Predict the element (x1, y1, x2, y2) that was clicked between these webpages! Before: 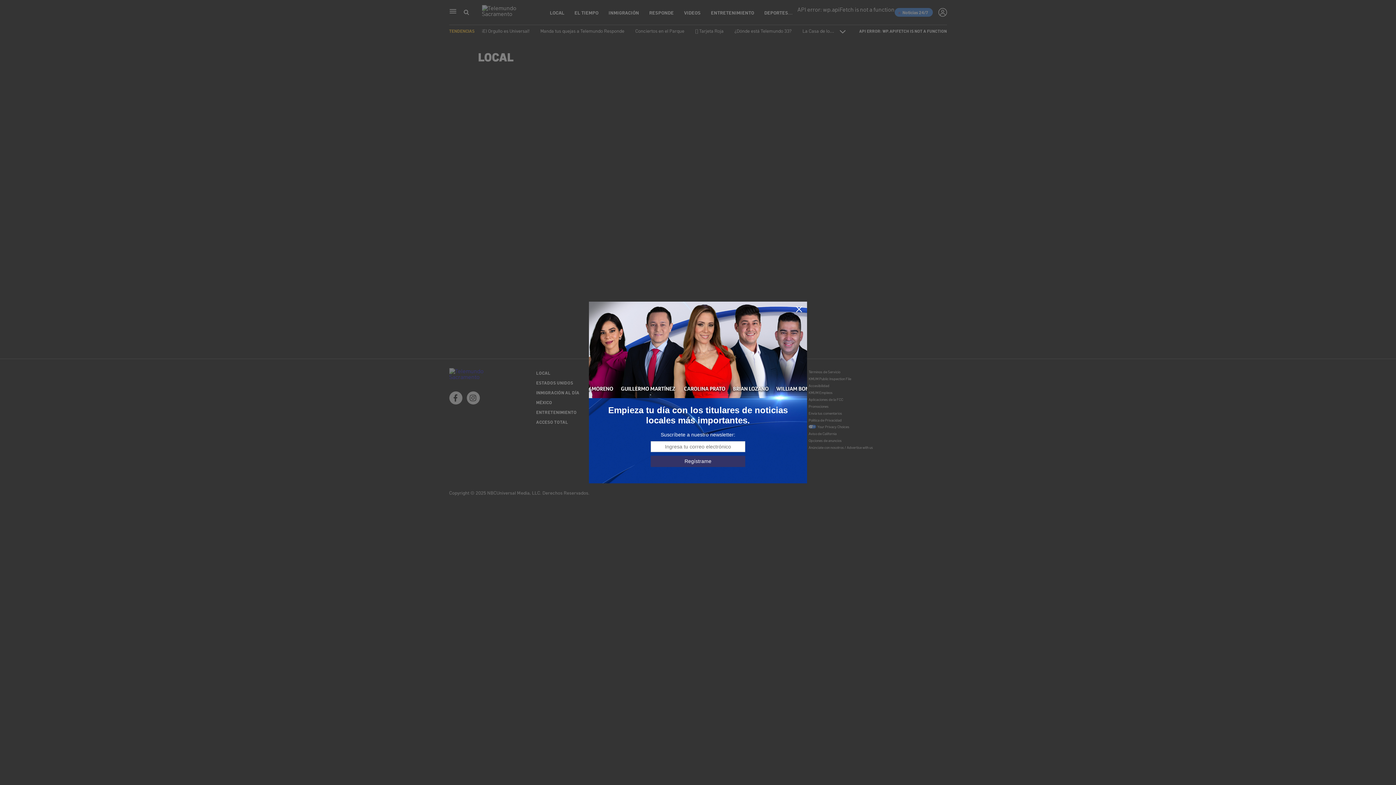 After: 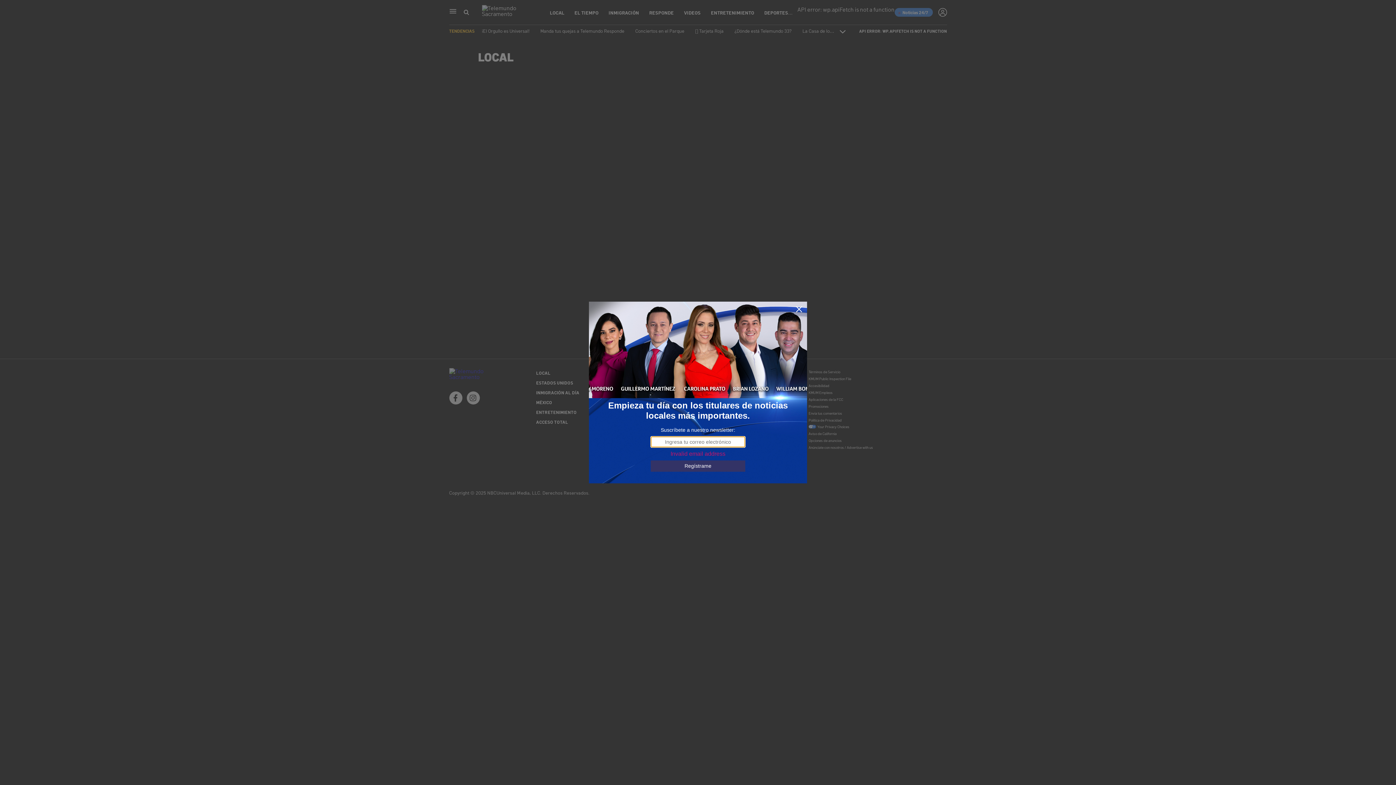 Action: label: Regístrame bbox: (650, 455, 745, 467)